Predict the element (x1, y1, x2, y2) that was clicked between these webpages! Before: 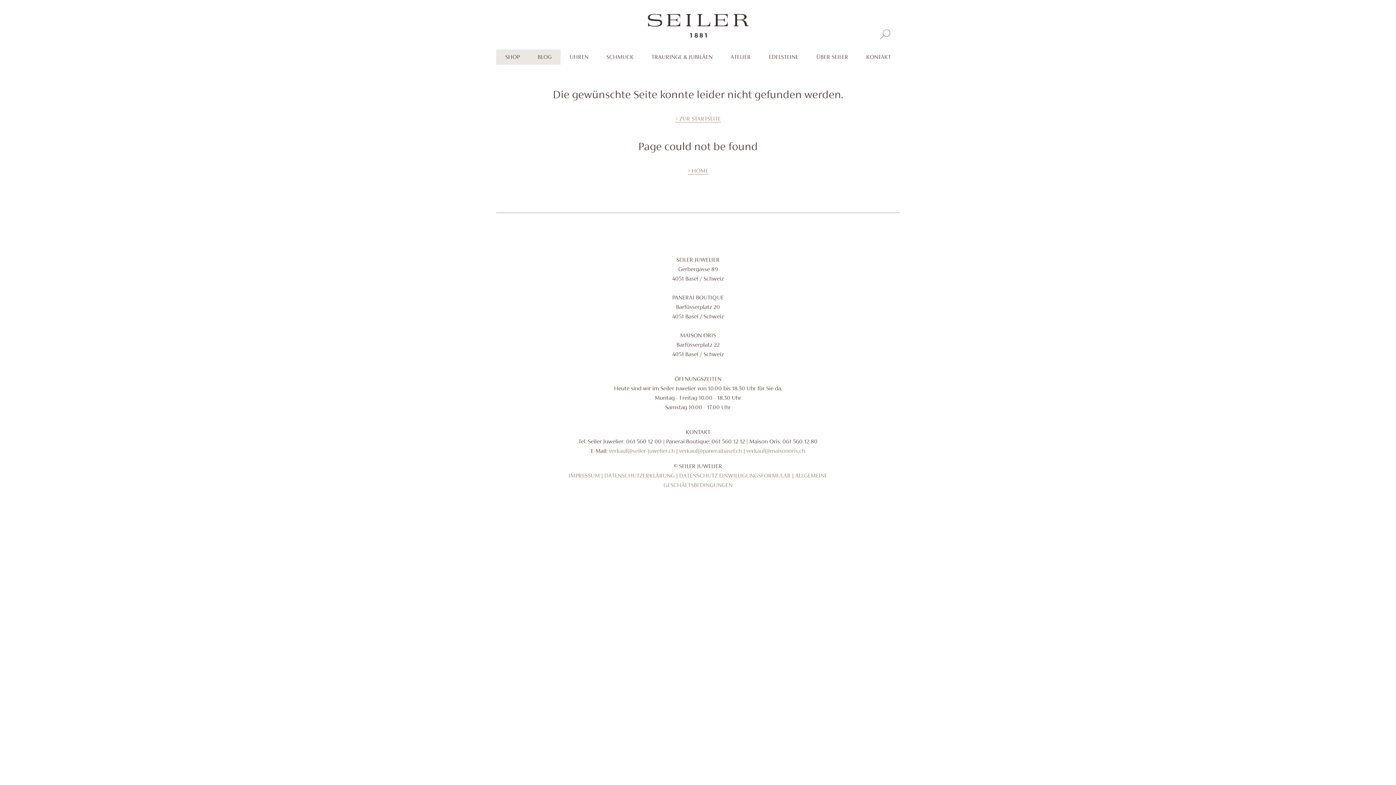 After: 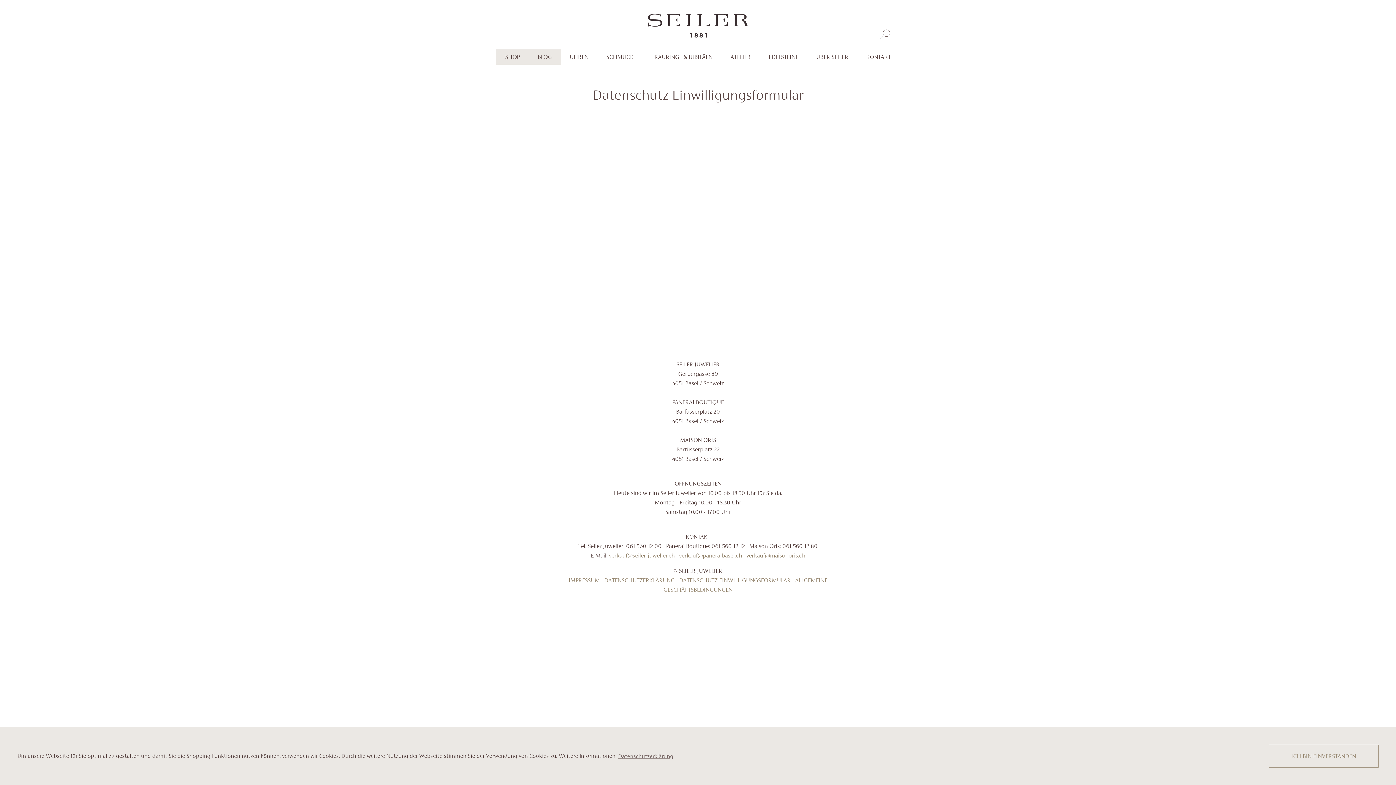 Action: bbox: (679, 472, 790, 479) label: DATENSCHUTZ EINWILLIGUNGSFORMULAR